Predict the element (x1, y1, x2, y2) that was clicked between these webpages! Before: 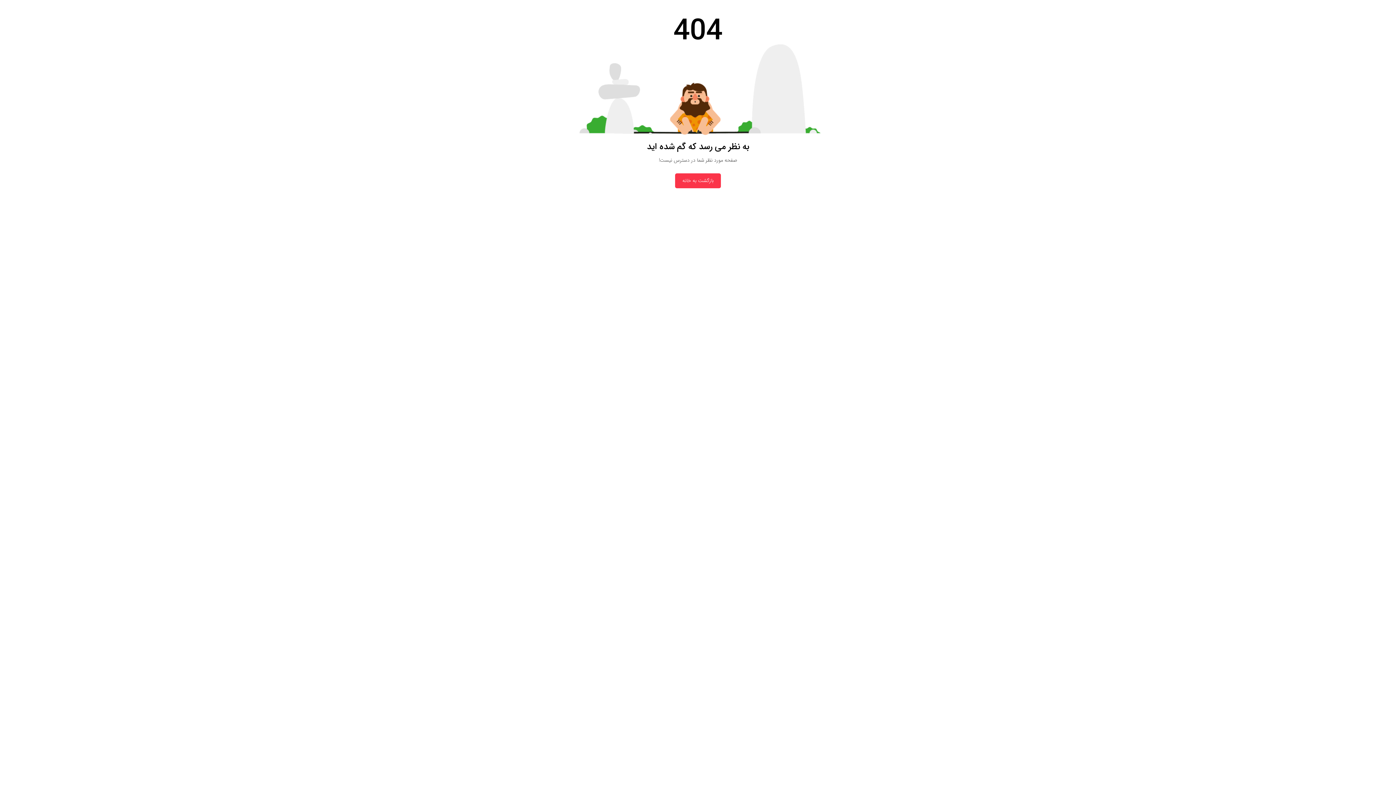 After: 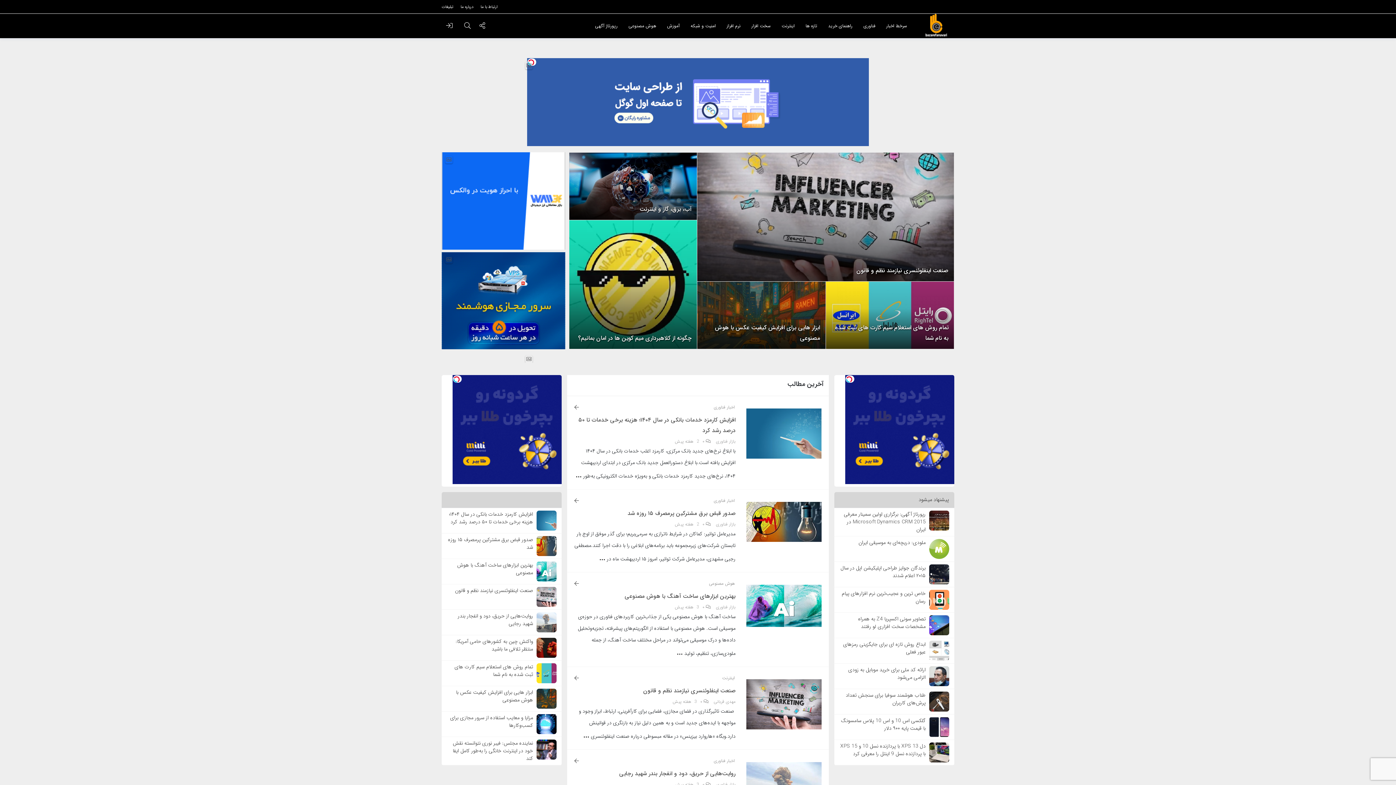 Action: bbox: (675, 173, 721, 188) label: بازگشت به خانه